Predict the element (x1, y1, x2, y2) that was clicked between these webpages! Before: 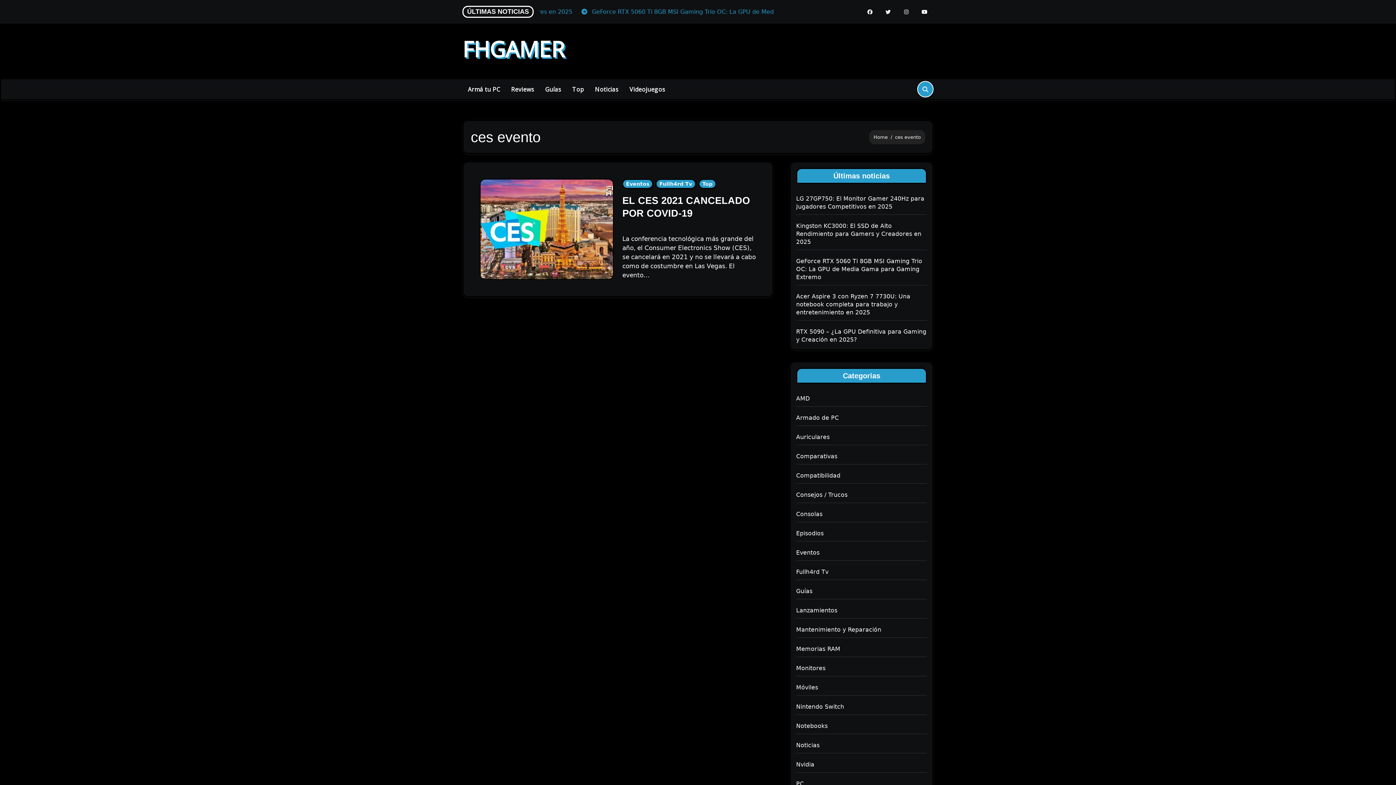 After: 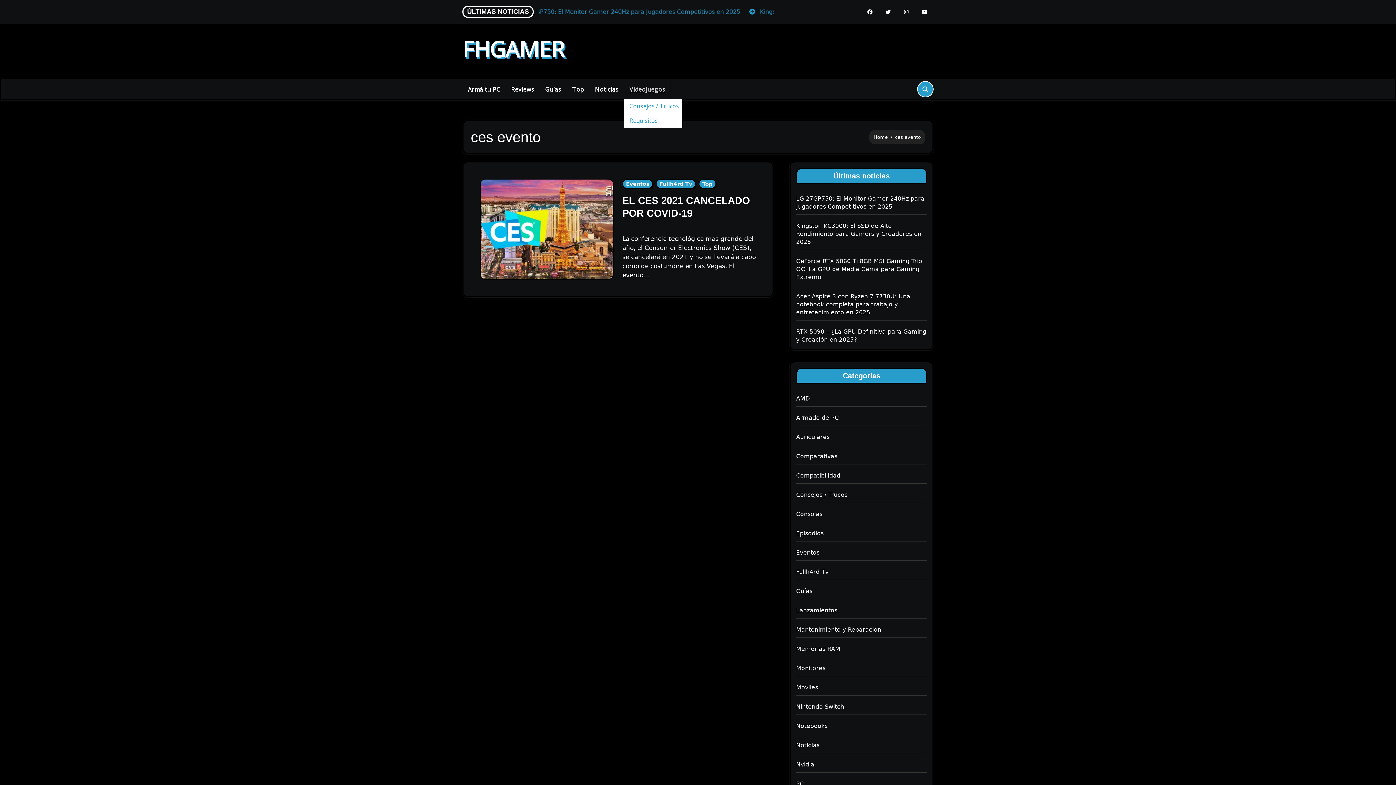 Action: bbox: (624, 79, 670, 98) label: Videojuegos